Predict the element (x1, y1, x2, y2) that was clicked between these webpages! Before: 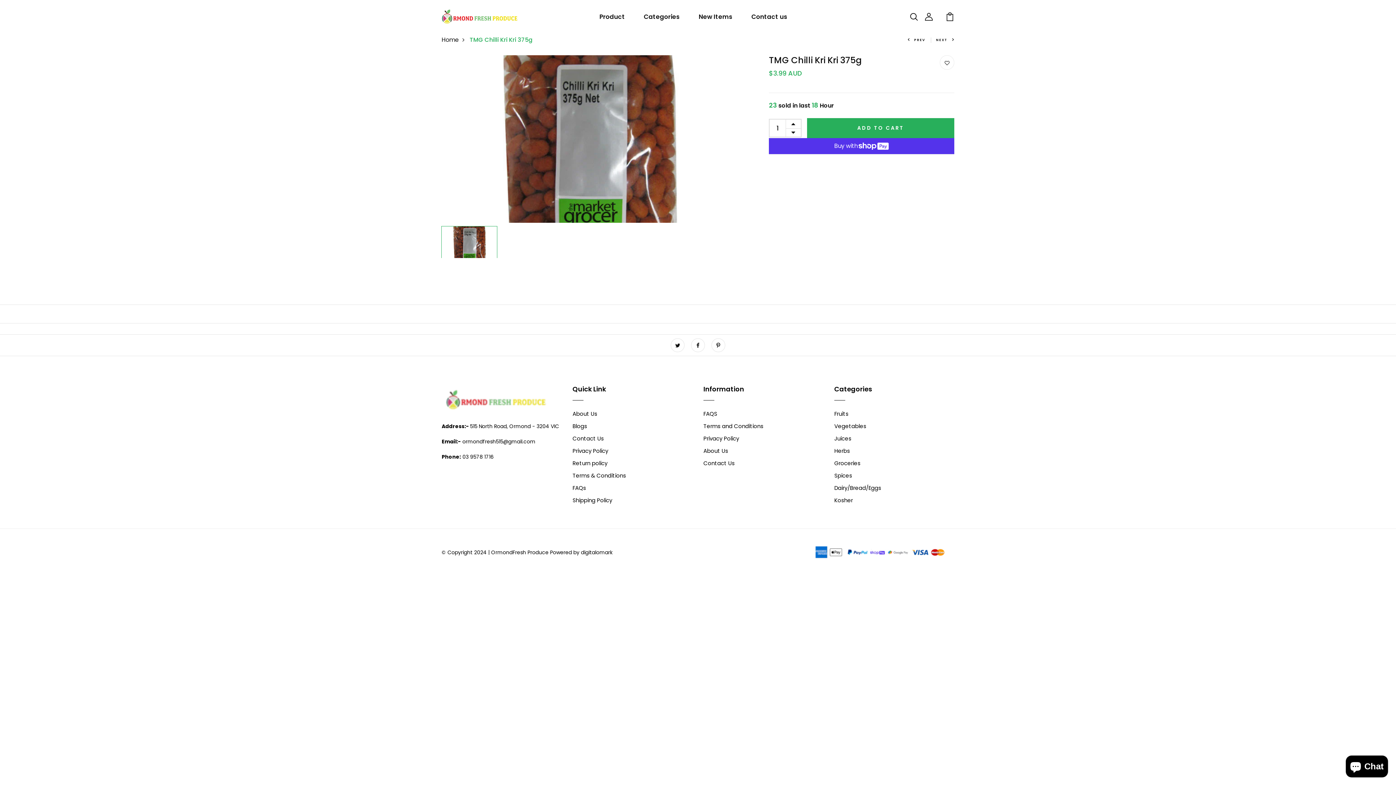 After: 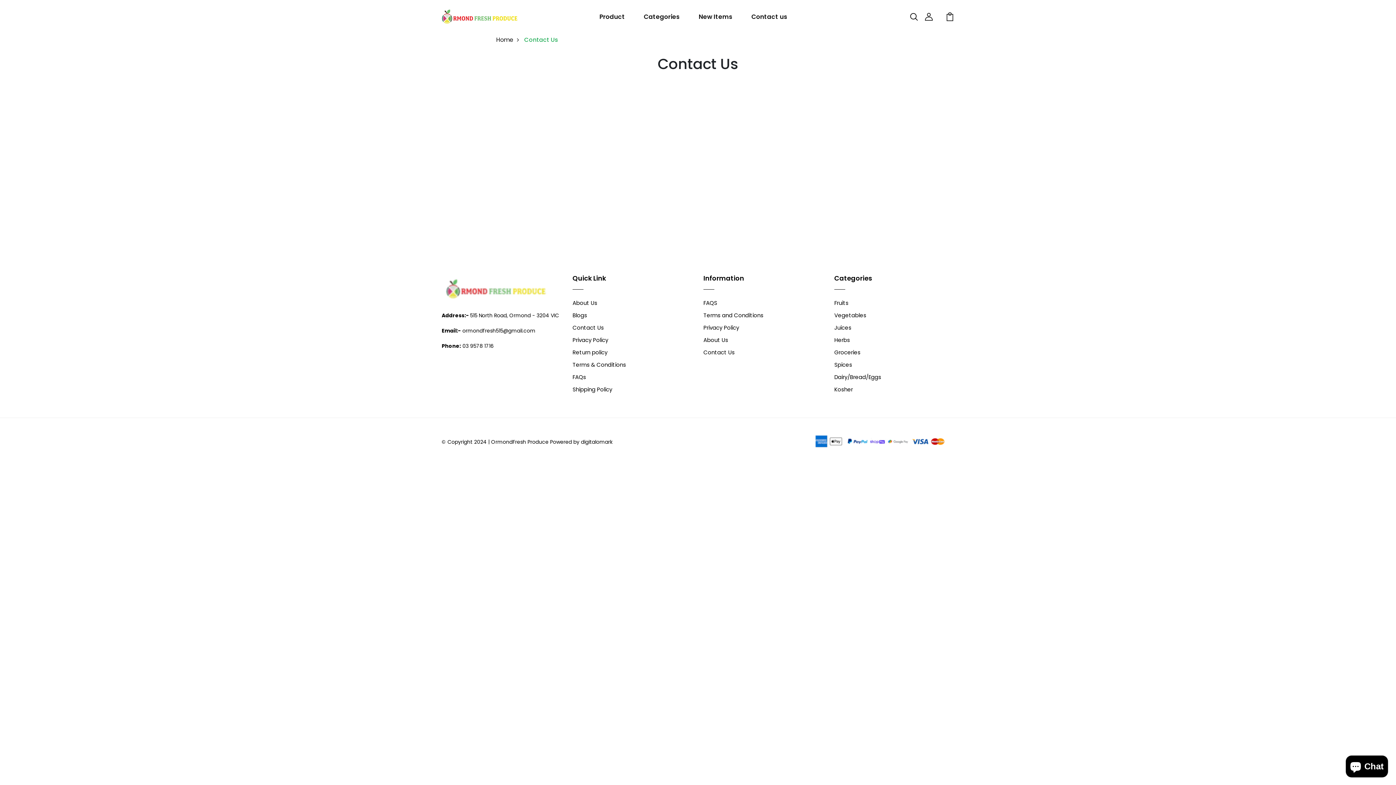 Action: bbox: (703, 459, 734, 467) label: Contact Us